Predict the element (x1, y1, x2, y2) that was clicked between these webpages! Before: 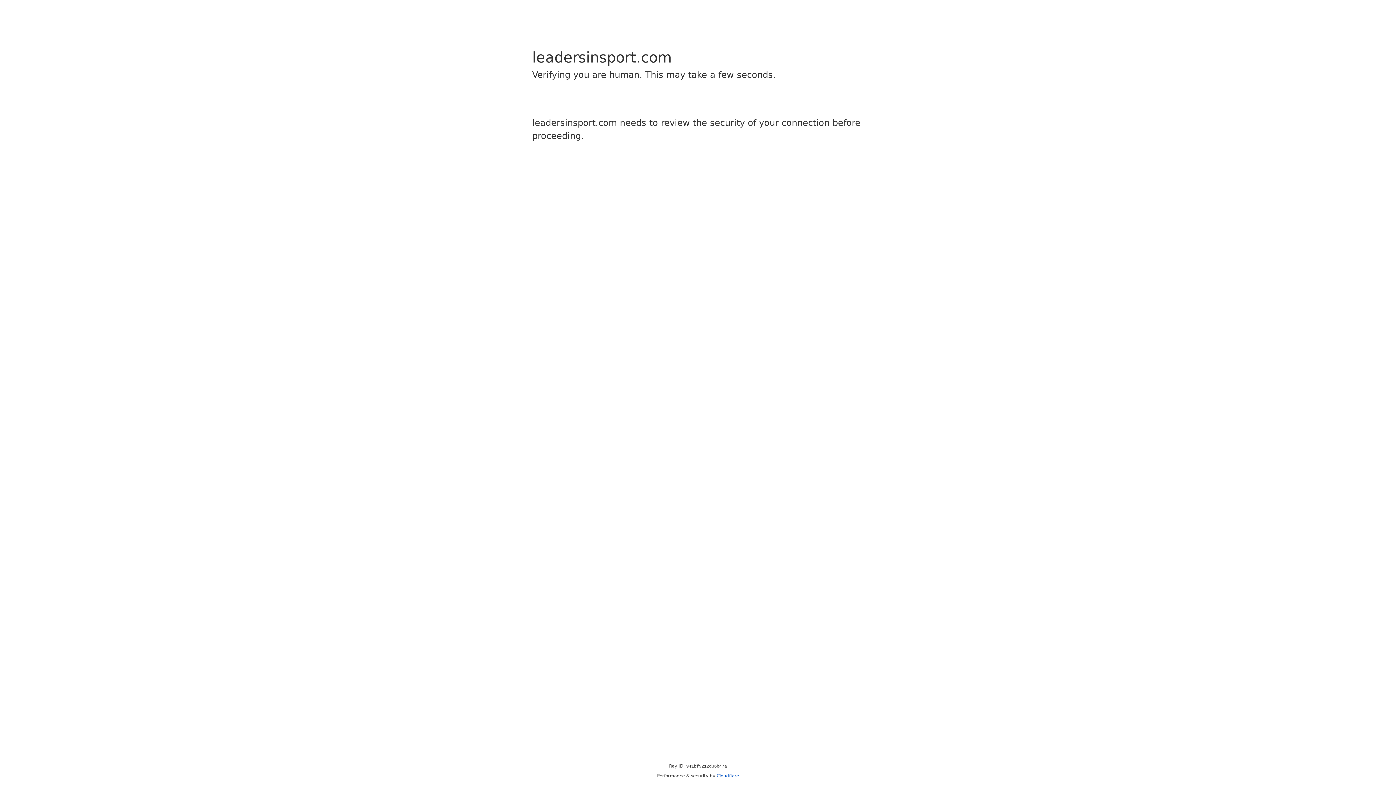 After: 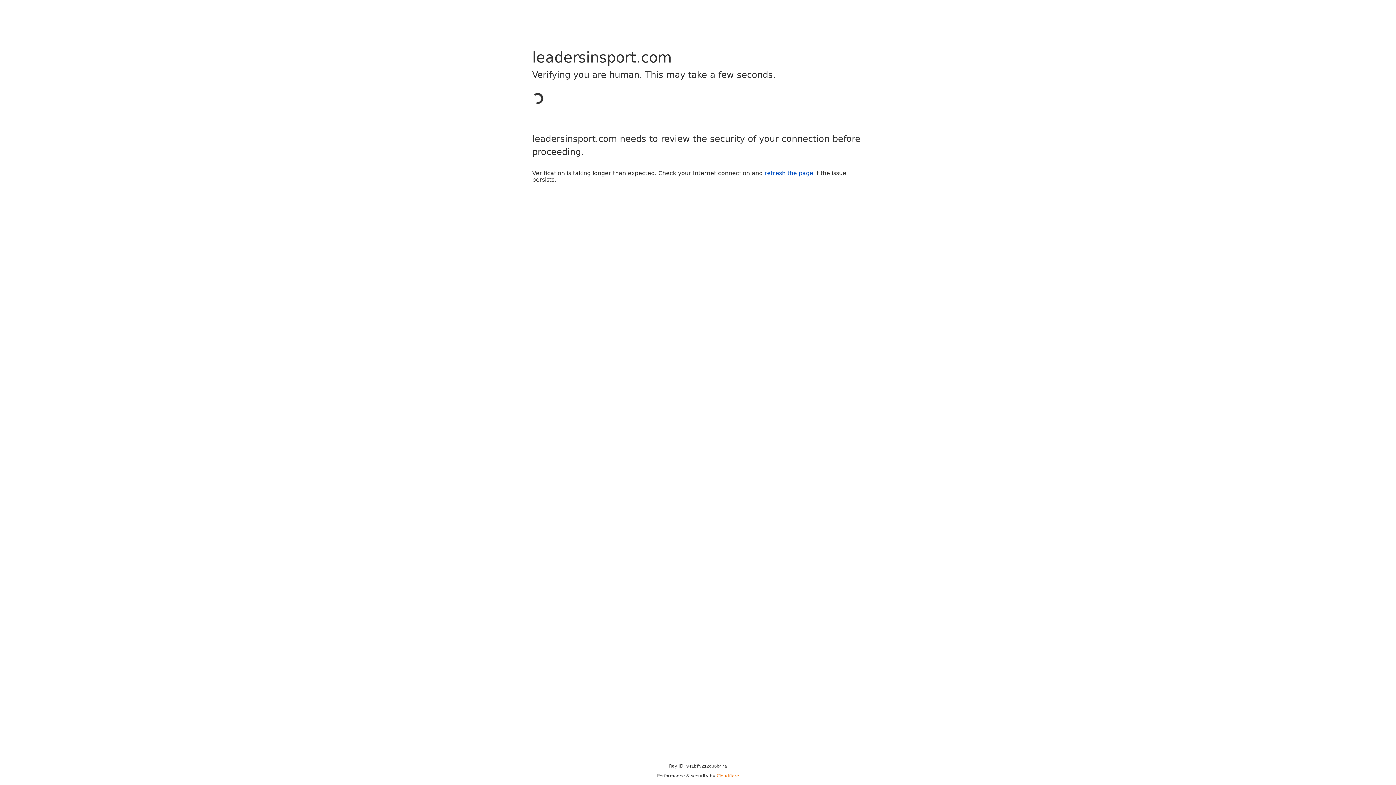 Action: bbox: (716, 773, 739, 778) label: Cloudflare